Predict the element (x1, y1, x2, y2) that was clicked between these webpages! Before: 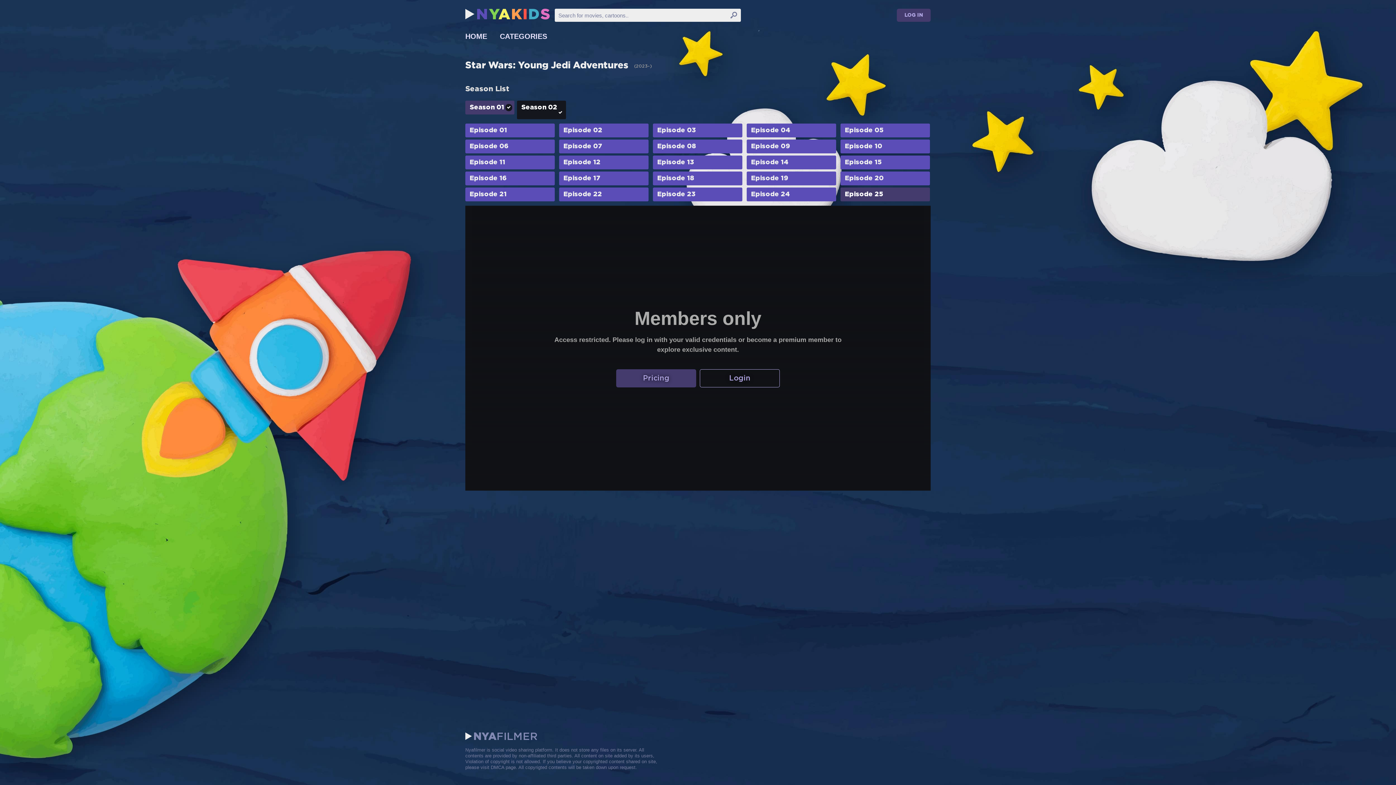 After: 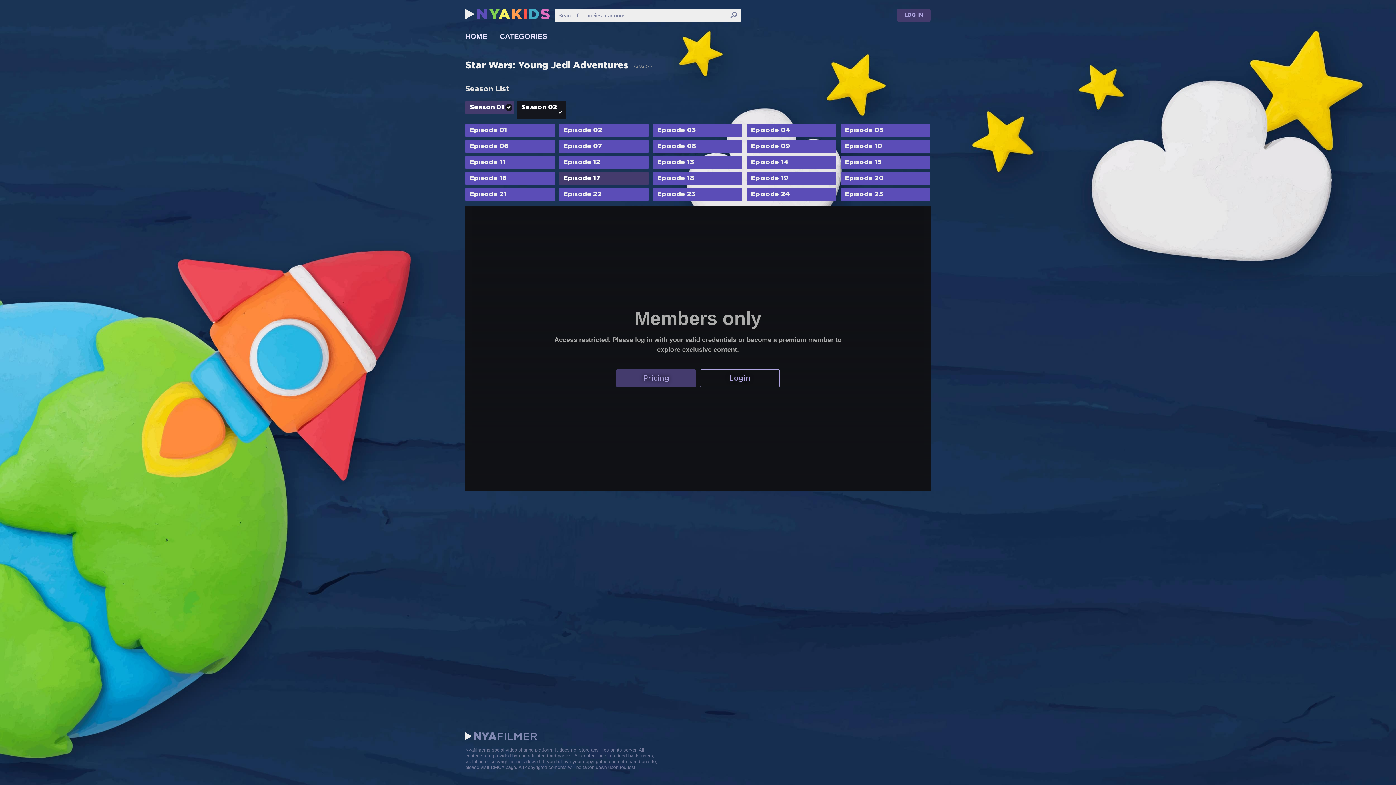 Action: bbox: (559, 171, 648, 185) label: Episode 17